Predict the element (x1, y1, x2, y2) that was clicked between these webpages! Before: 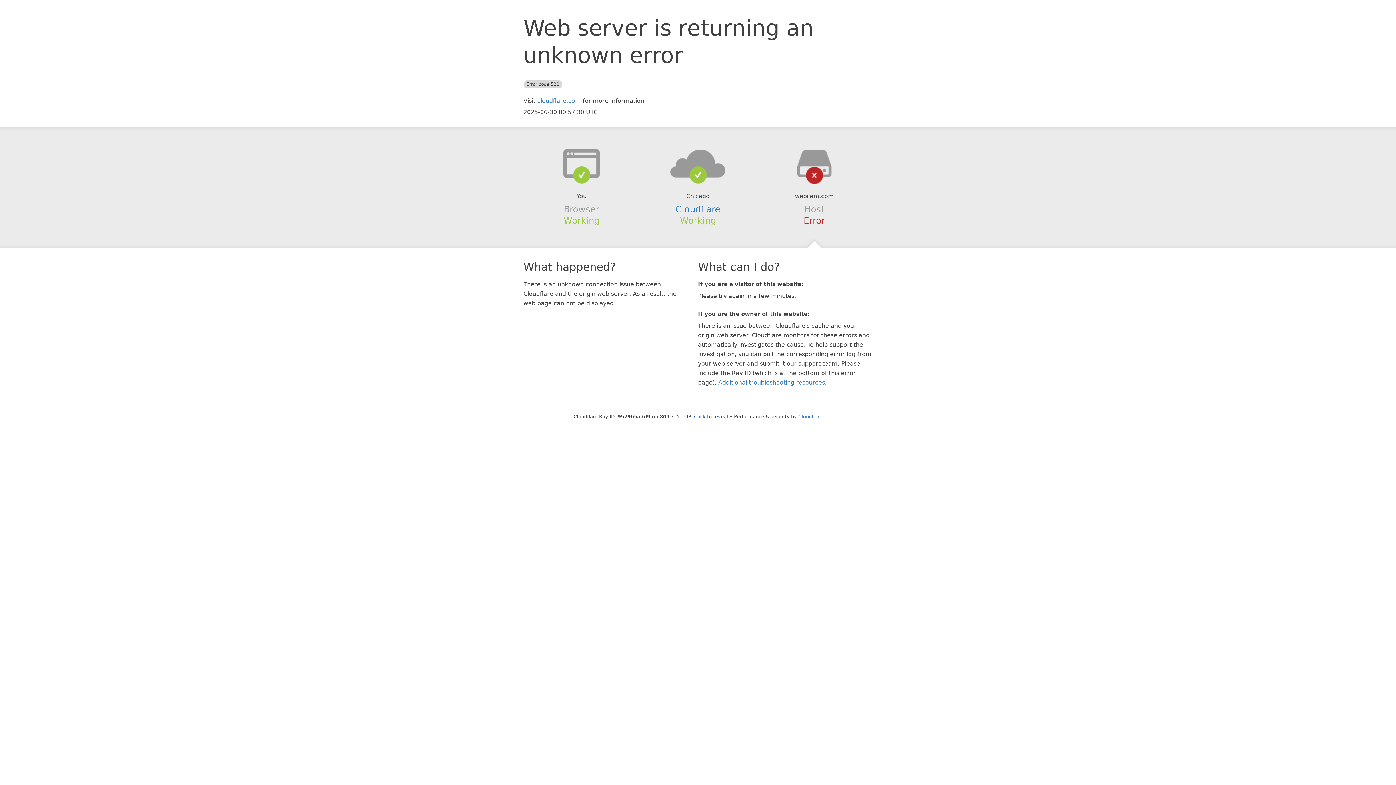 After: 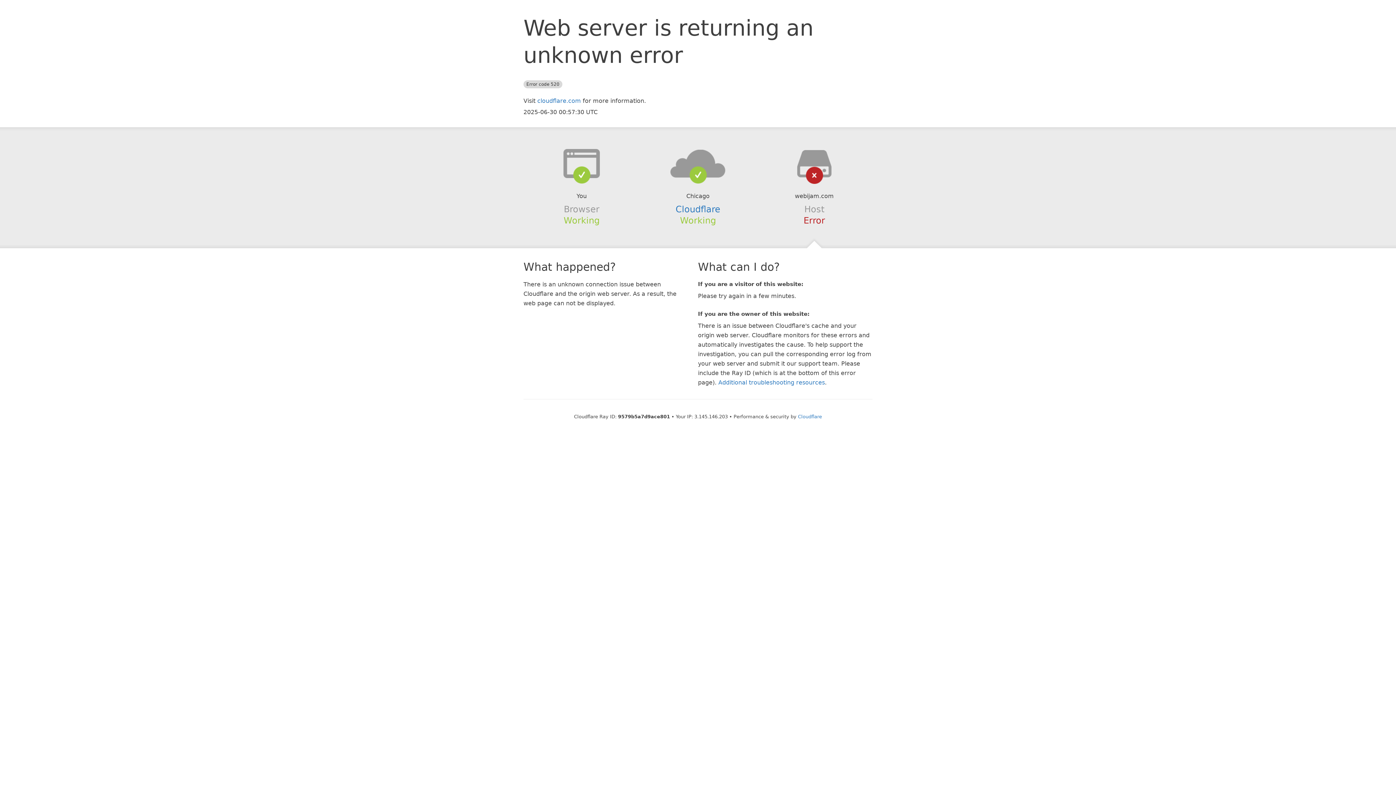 Action: bbox: (694, 414, 728, 419) label: Click to reveal